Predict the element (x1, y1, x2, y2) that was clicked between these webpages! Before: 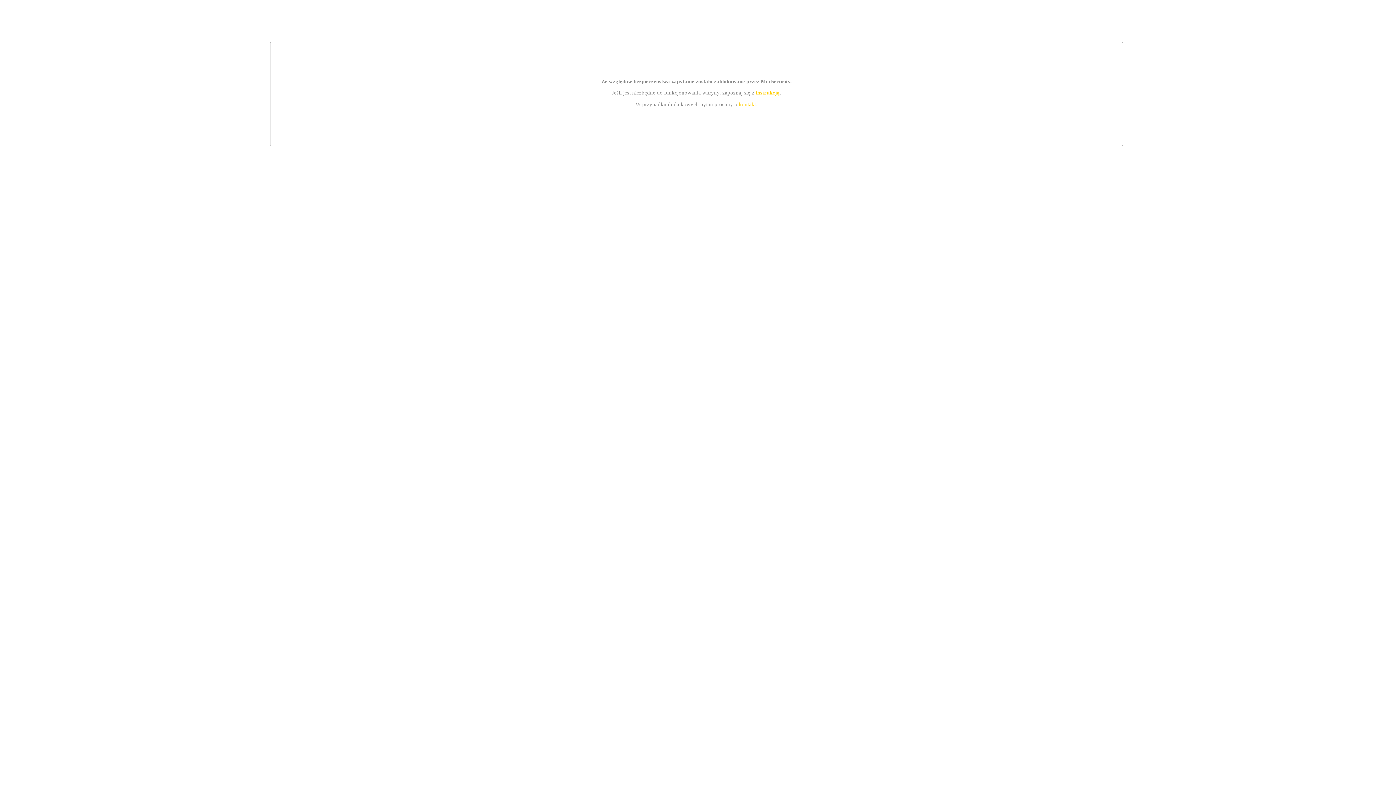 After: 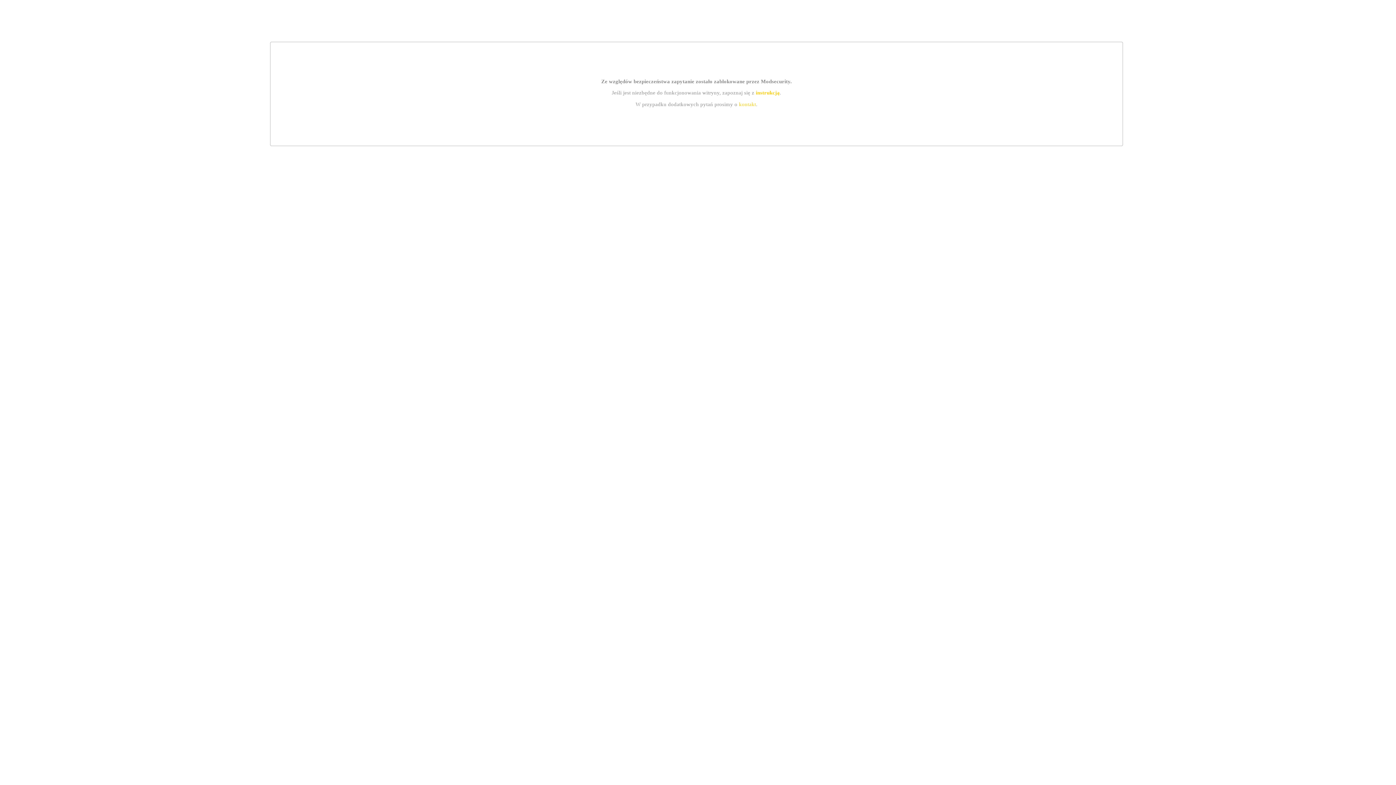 Action: label: kontakt bbox: (739, 101, 756, 107)